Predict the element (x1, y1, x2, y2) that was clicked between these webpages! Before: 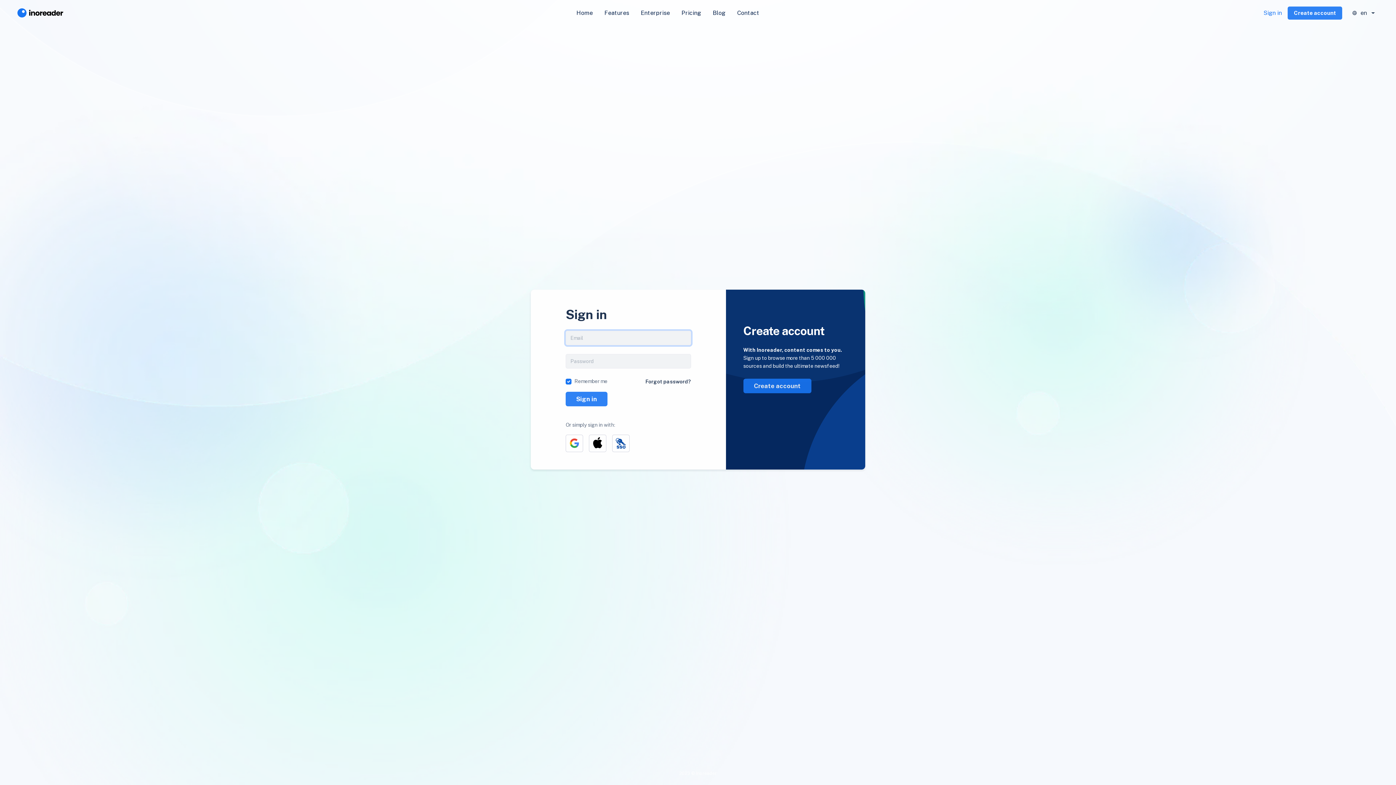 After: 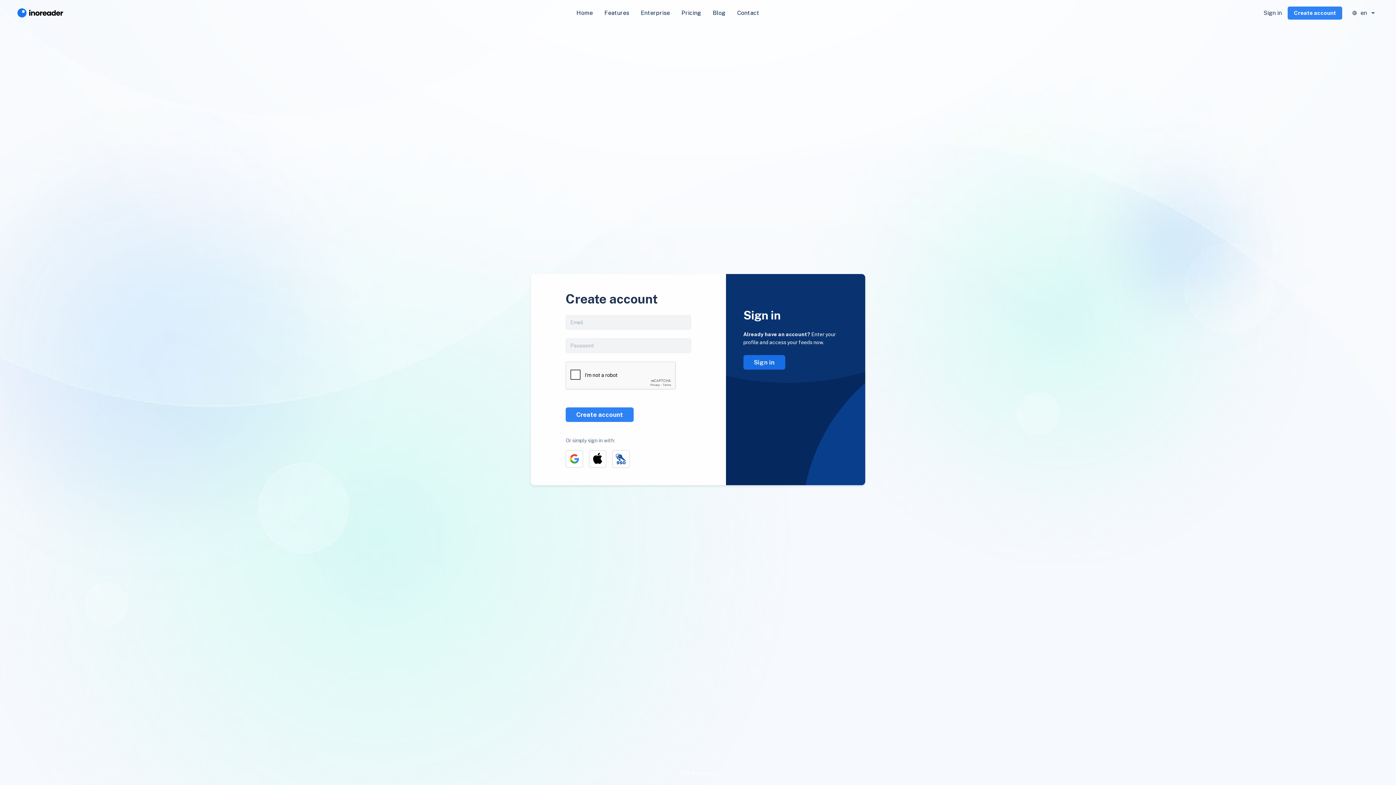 Action: bbox: (743, 378, 811, 393) label: Create account